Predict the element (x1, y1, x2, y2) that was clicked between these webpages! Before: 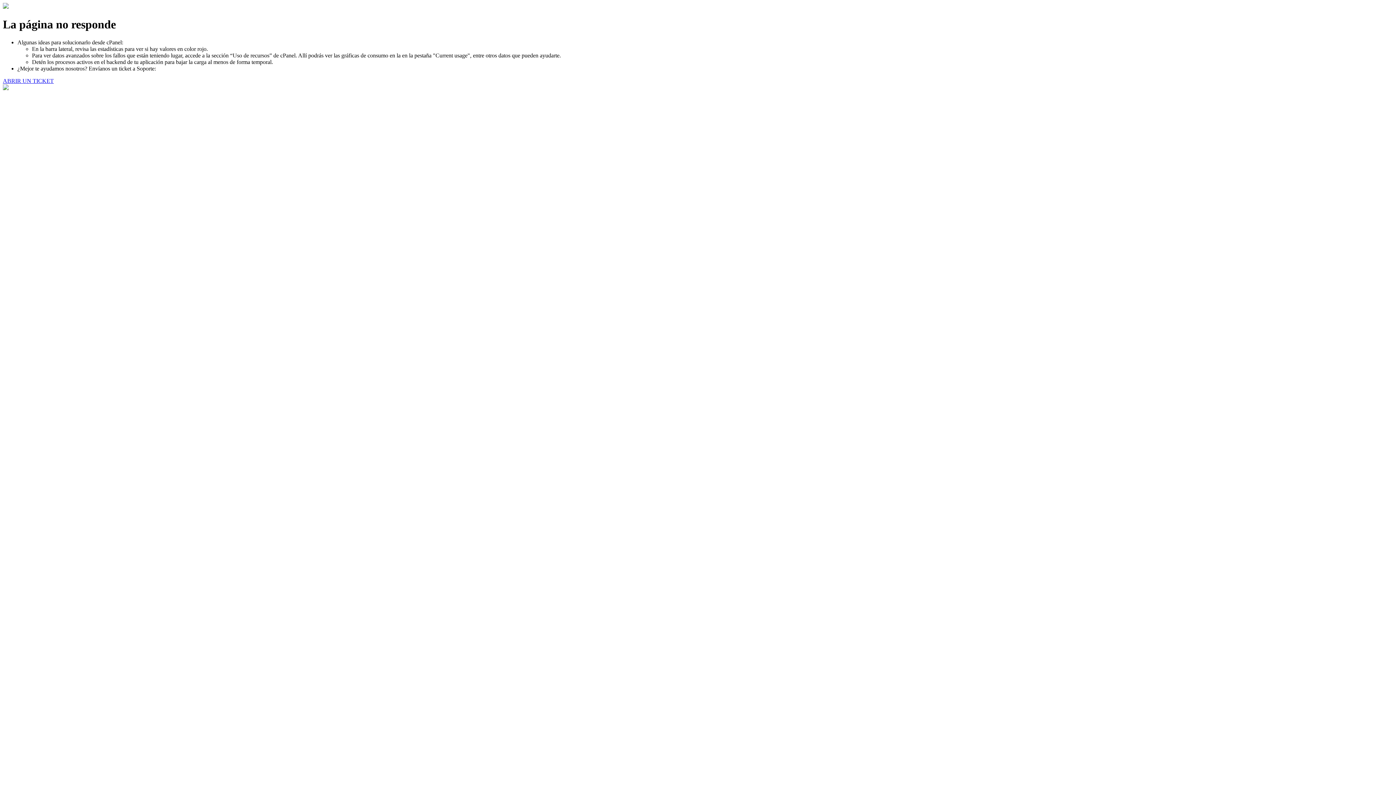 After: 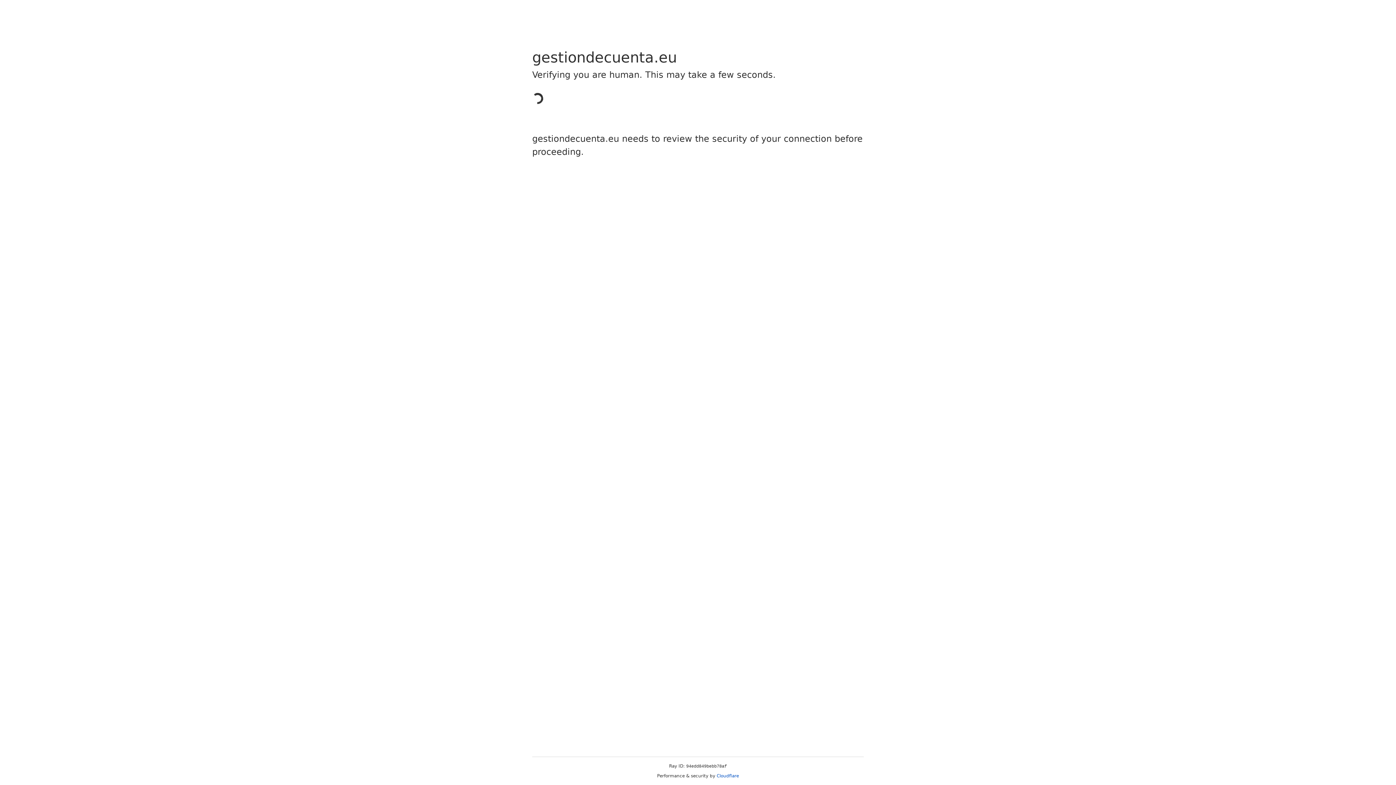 Action: label: ABRIR UN TICKET bbox: (2, 77, 53, 83)